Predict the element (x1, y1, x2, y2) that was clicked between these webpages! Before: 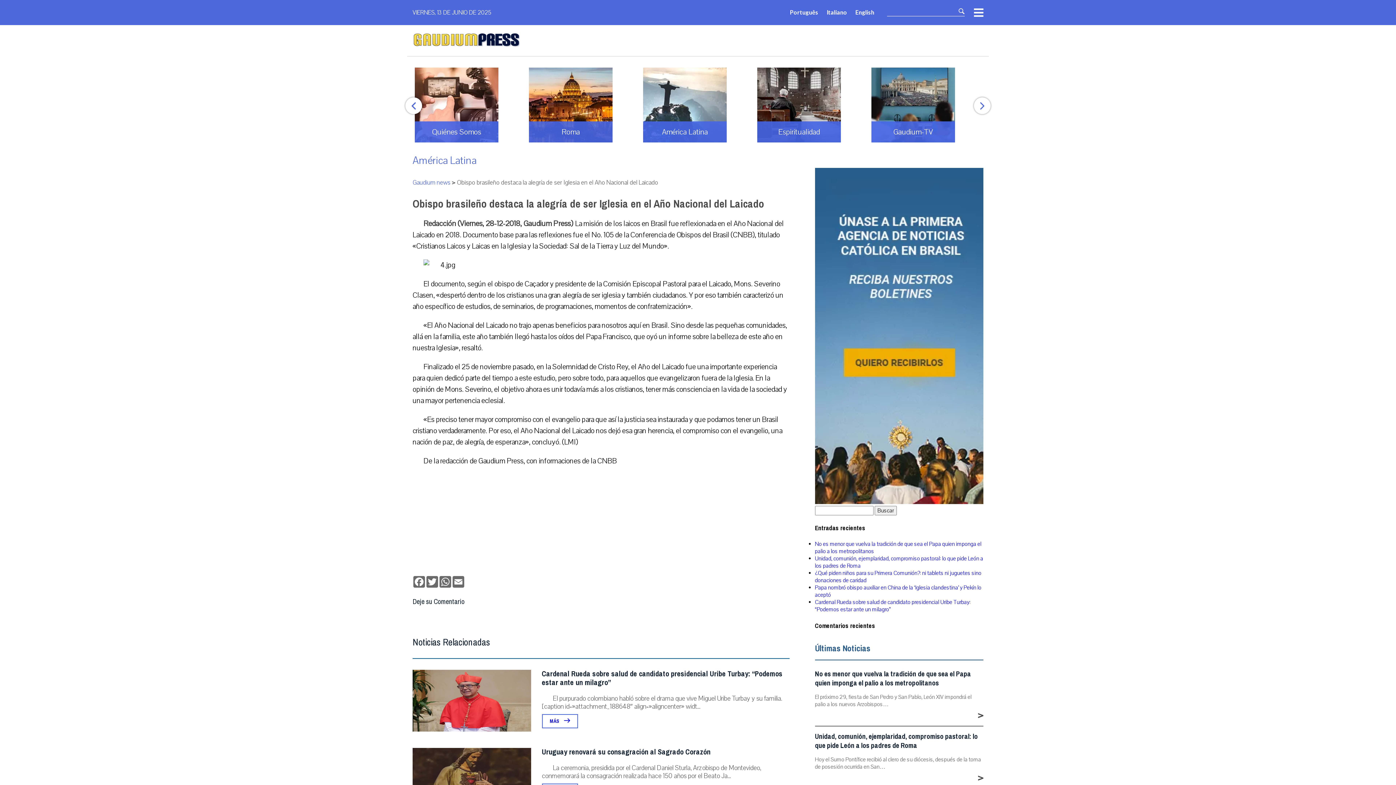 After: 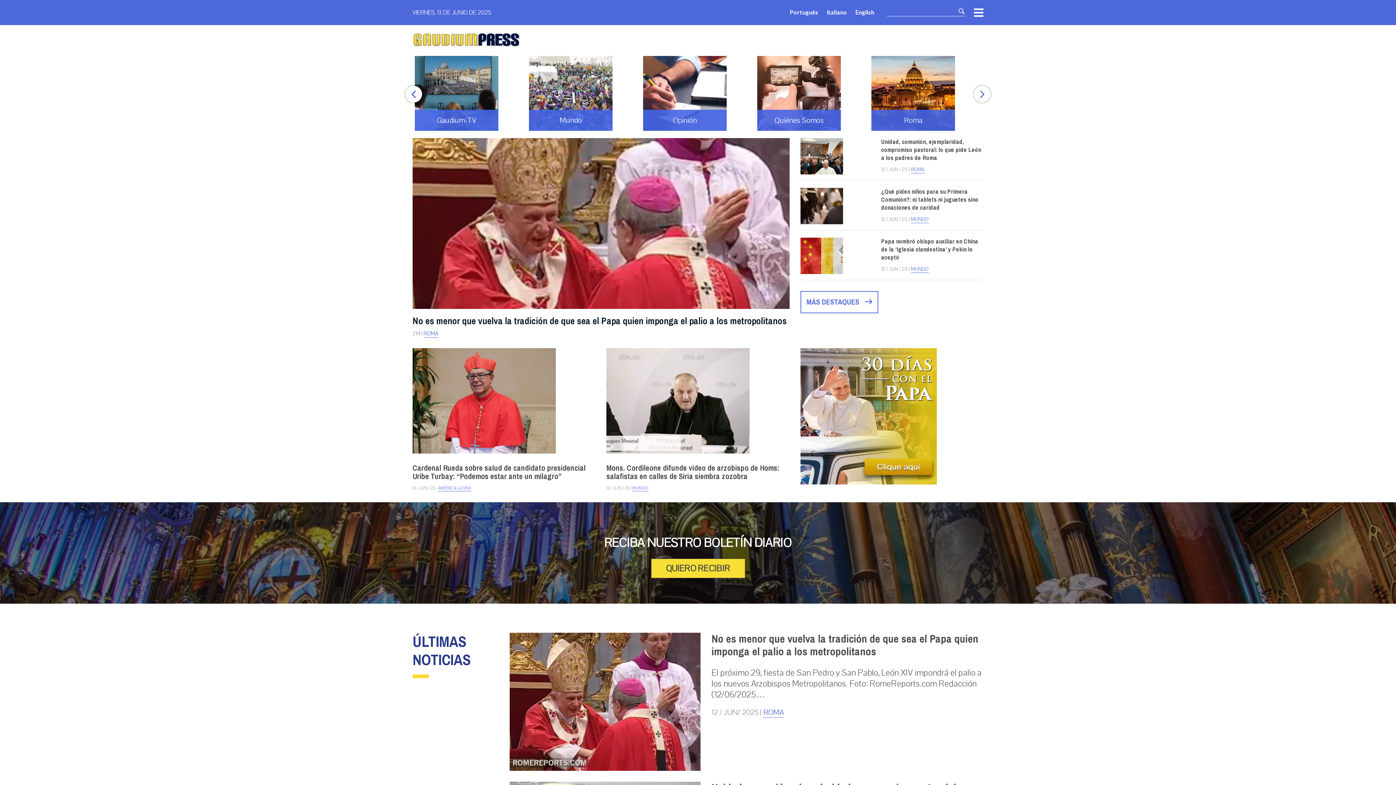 Action: bbox: (412, 178, 450, 187) label: Gaudium news